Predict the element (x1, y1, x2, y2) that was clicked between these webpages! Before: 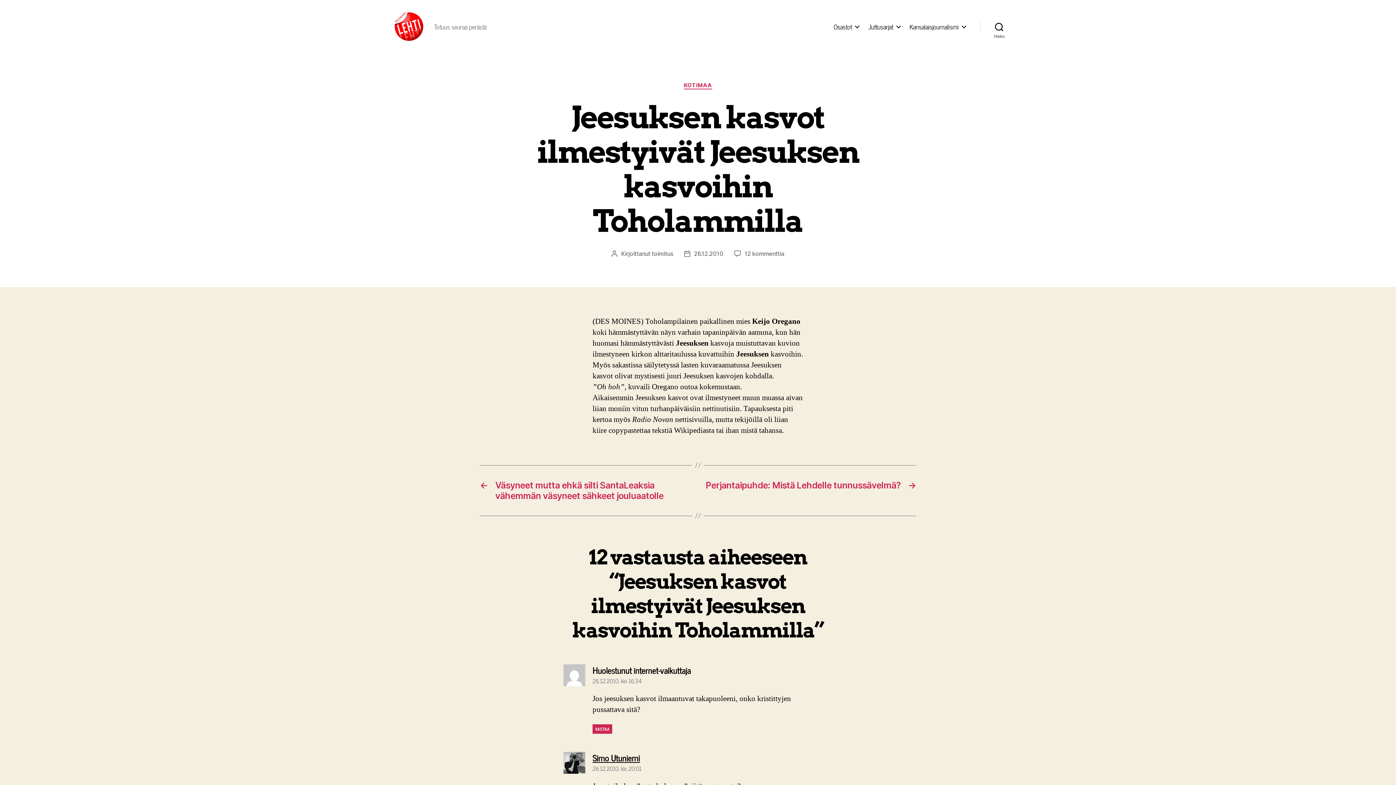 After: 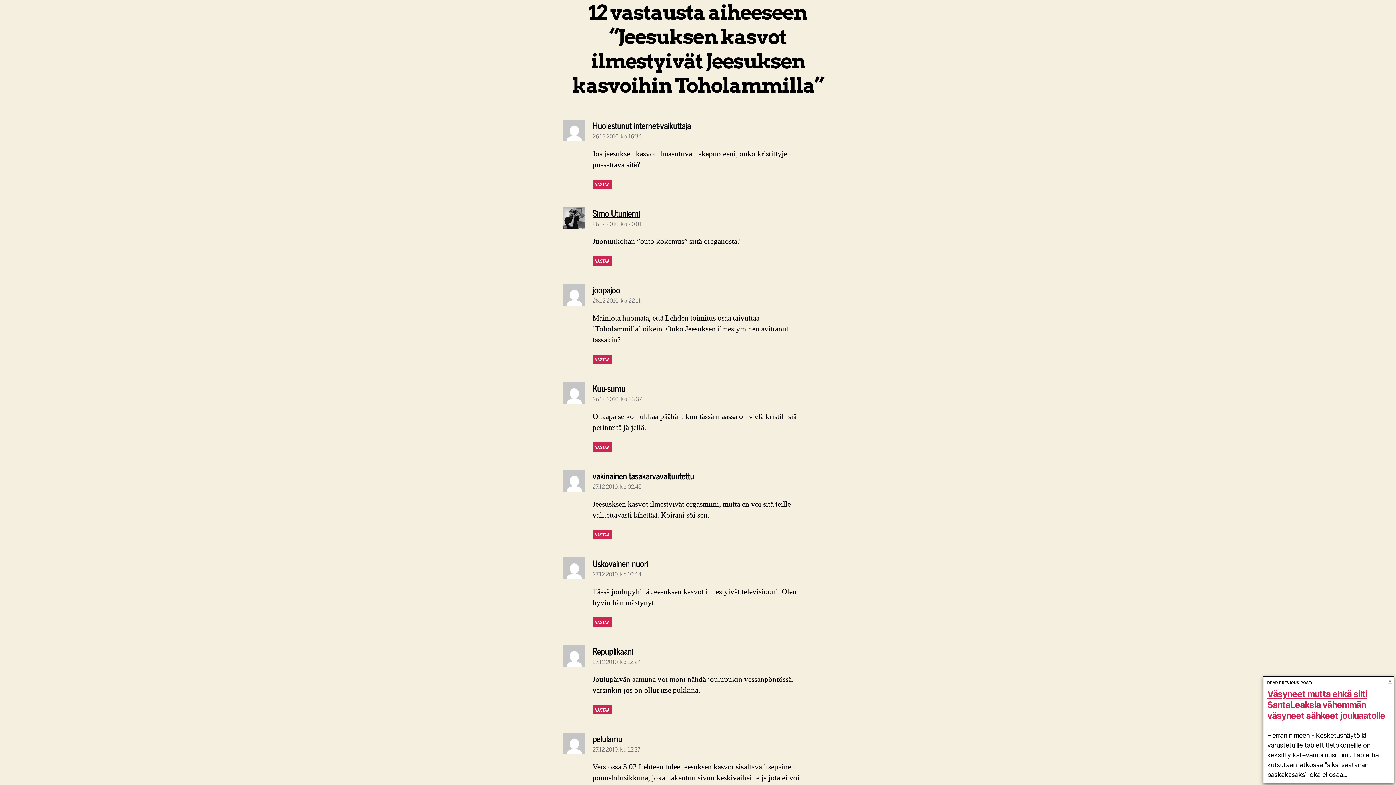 Action: bbox: (744, 250, 784, 257) label: 12 kommenttia
artikkeliin Jeesuksen kasvot ilmestyivät Jeesuksen kasvoihin Toholammilla